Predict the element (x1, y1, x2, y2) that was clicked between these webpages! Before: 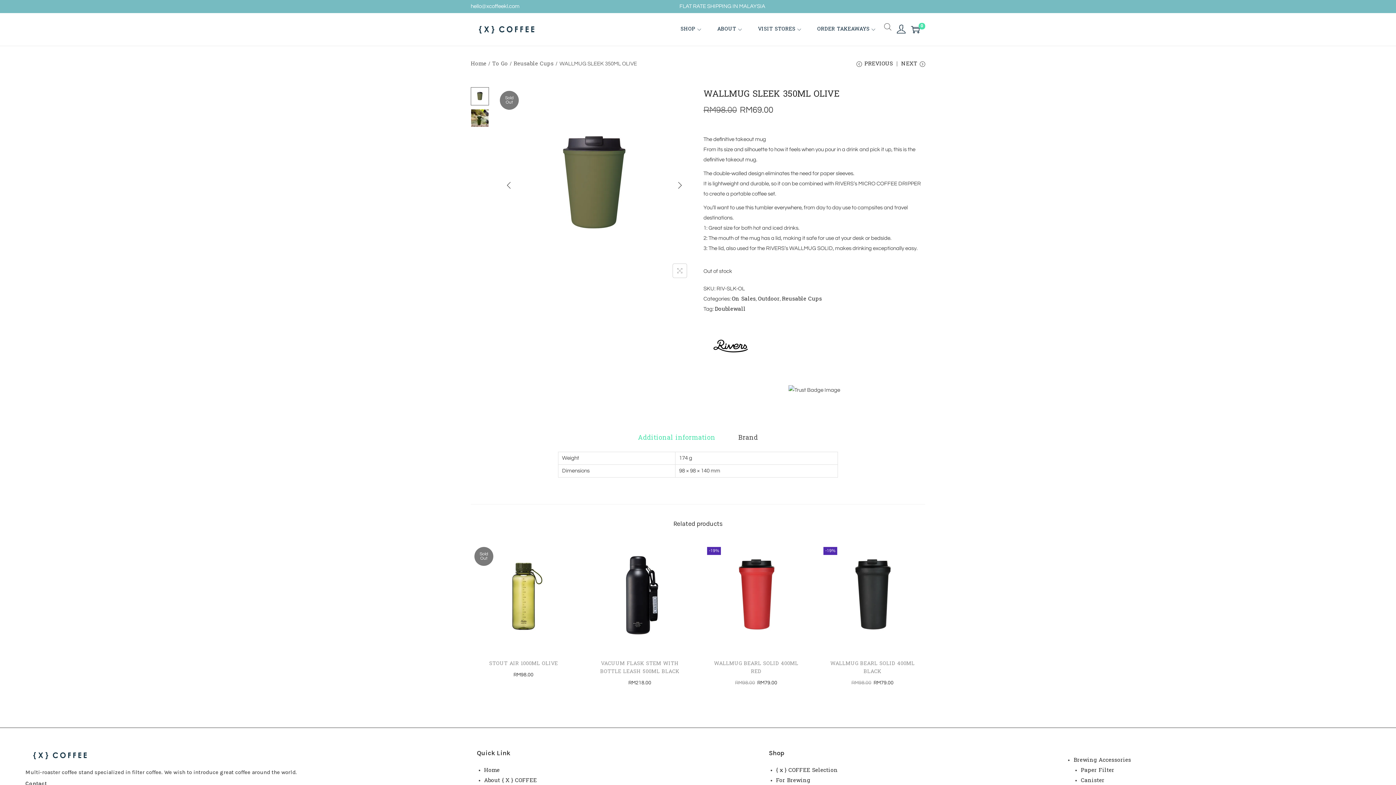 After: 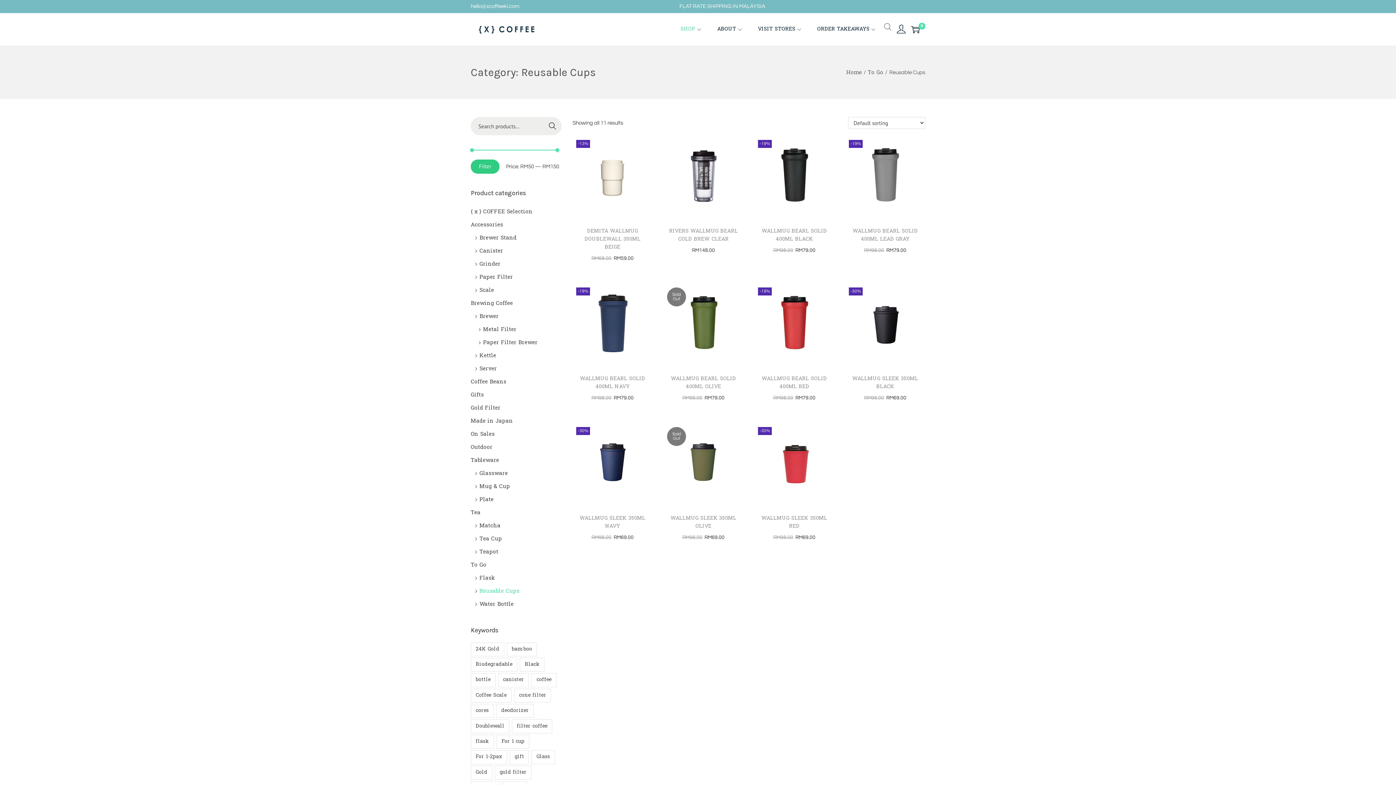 Action: label: Reusable Cups bbox: (782, 295, 822, 303)